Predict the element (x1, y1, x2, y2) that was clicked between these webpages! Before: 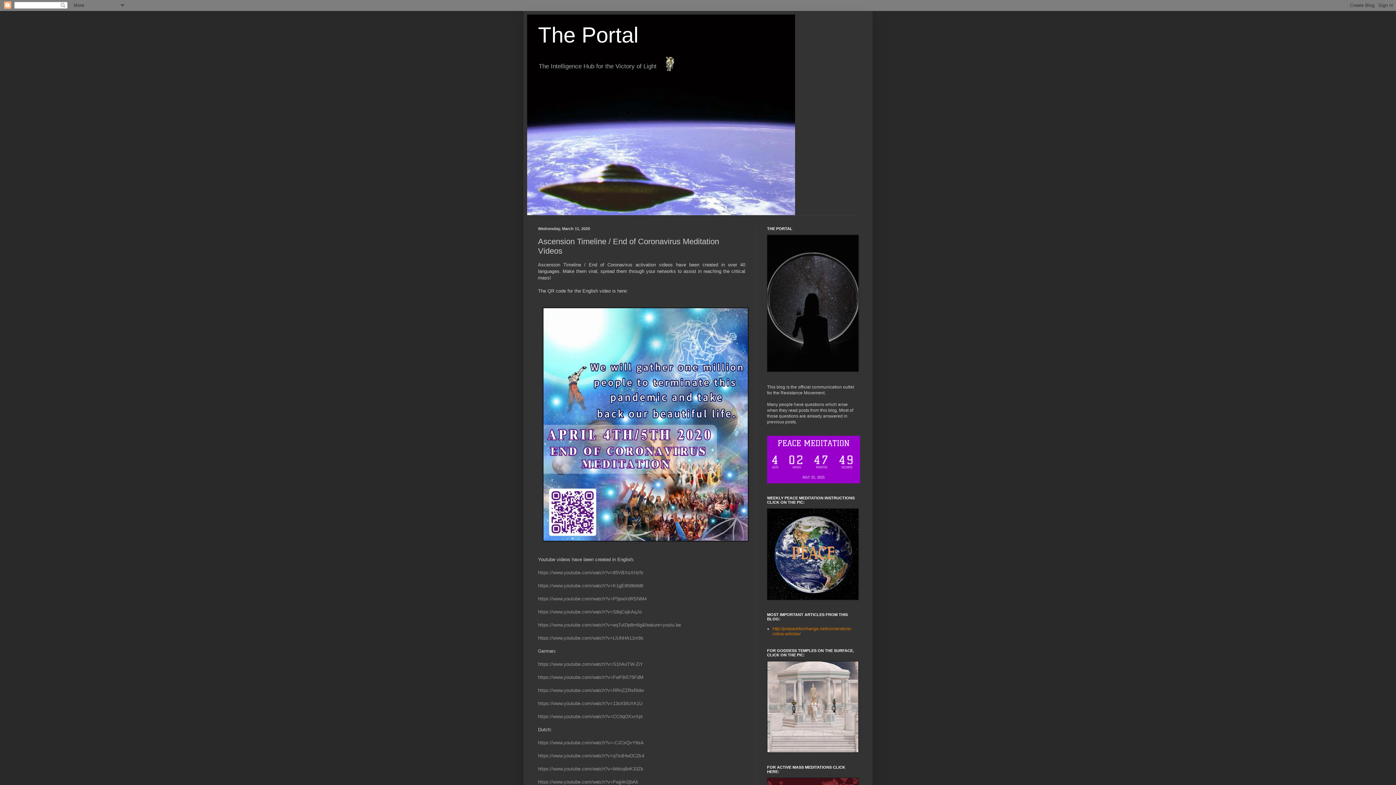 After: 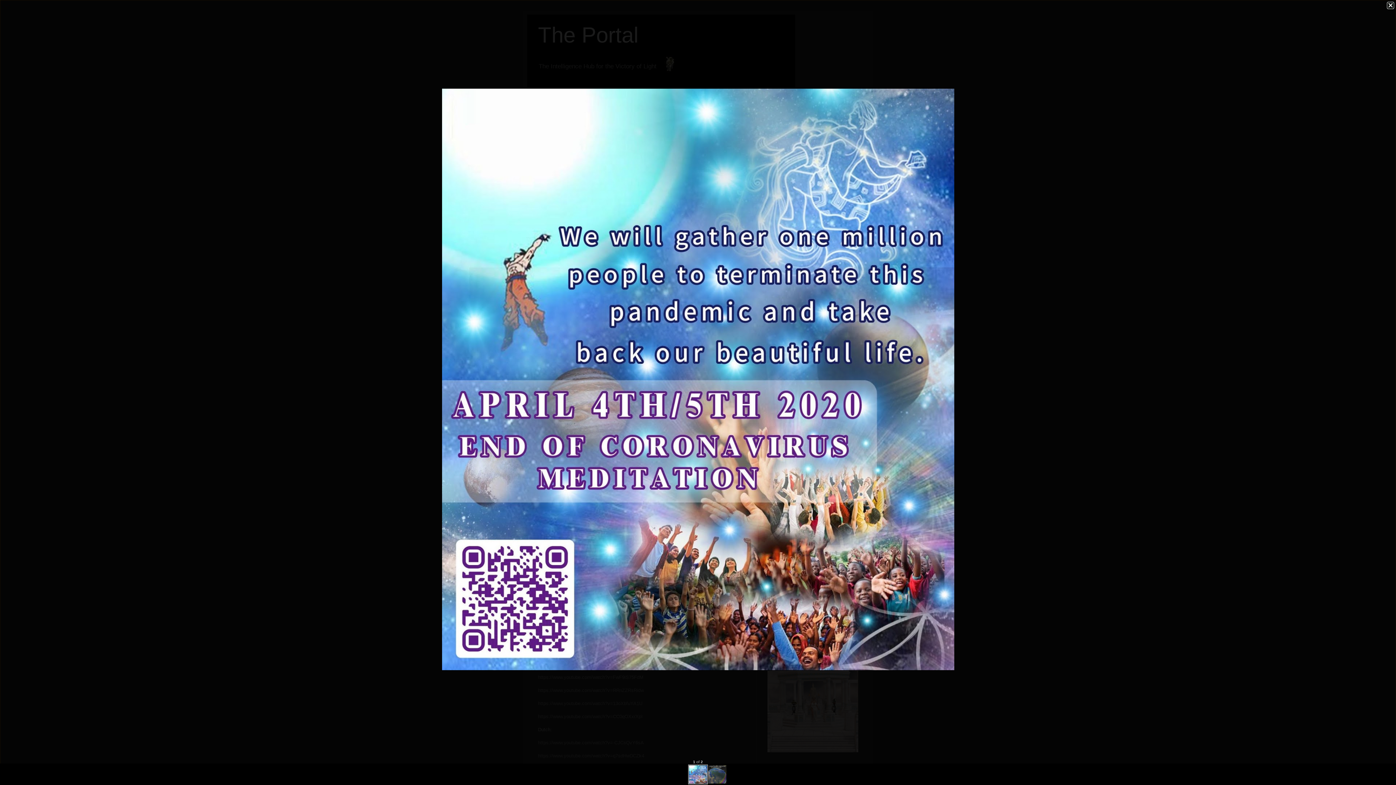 Action: bbox: (542, 537, 748, 542)